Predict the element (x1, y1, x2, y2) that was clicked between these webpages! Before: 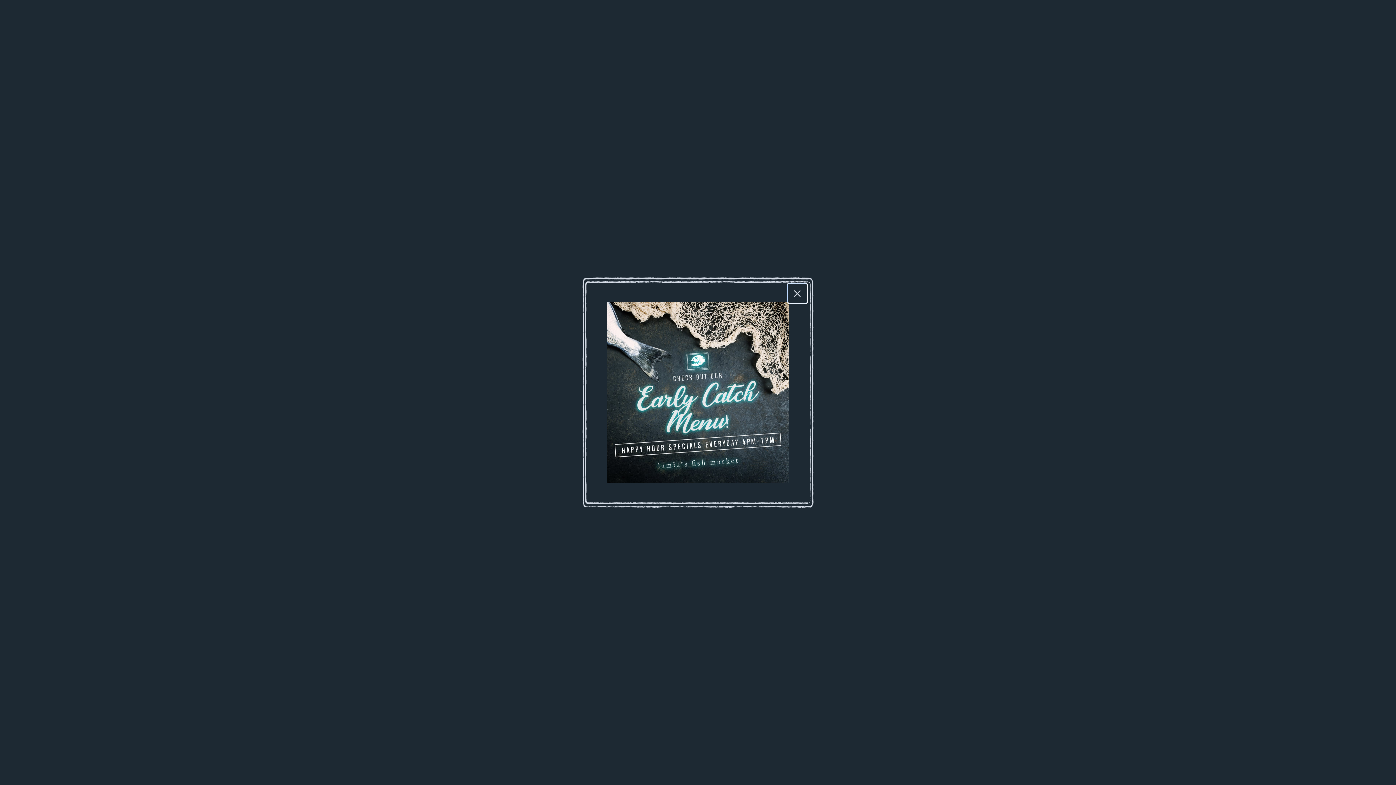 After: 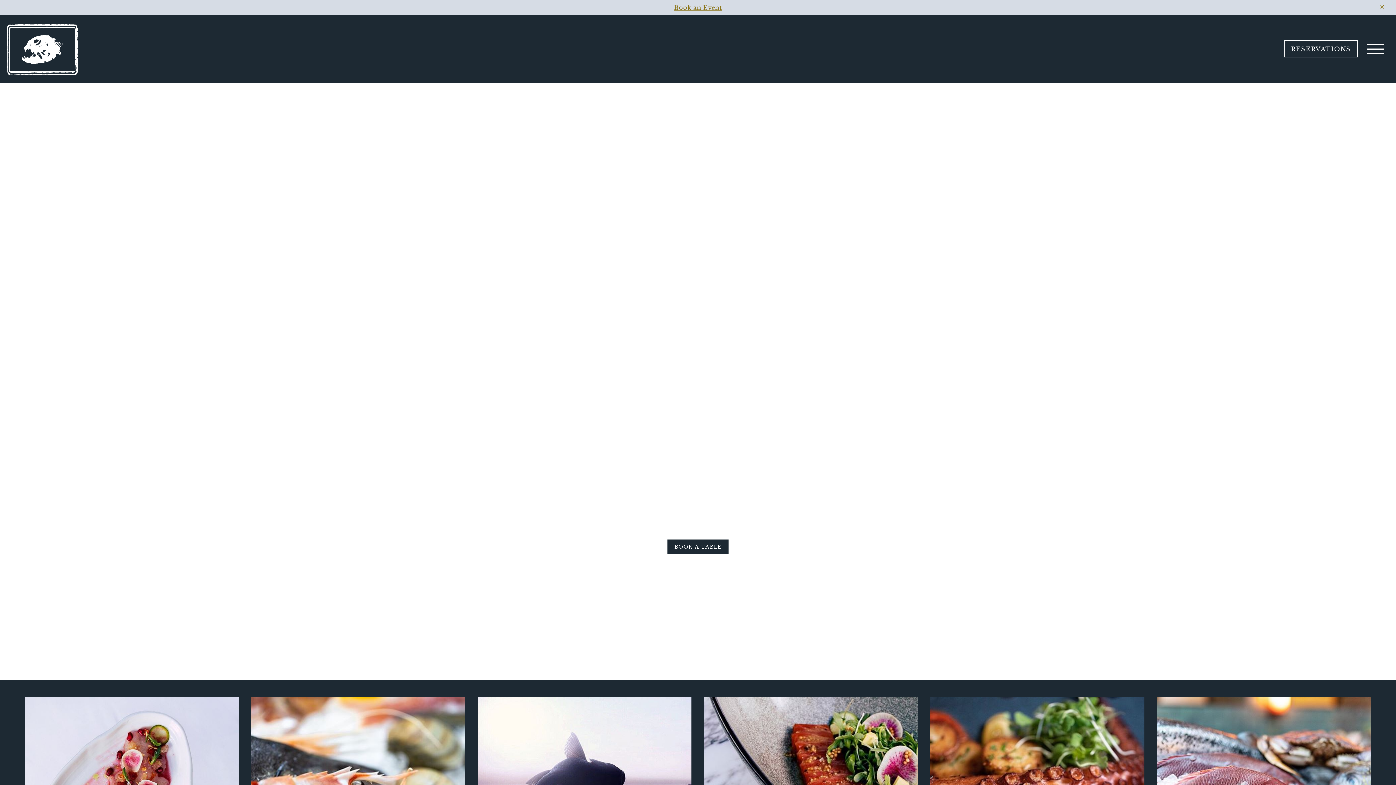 Action: bbox: (787, 283, 807, 303) label: Close